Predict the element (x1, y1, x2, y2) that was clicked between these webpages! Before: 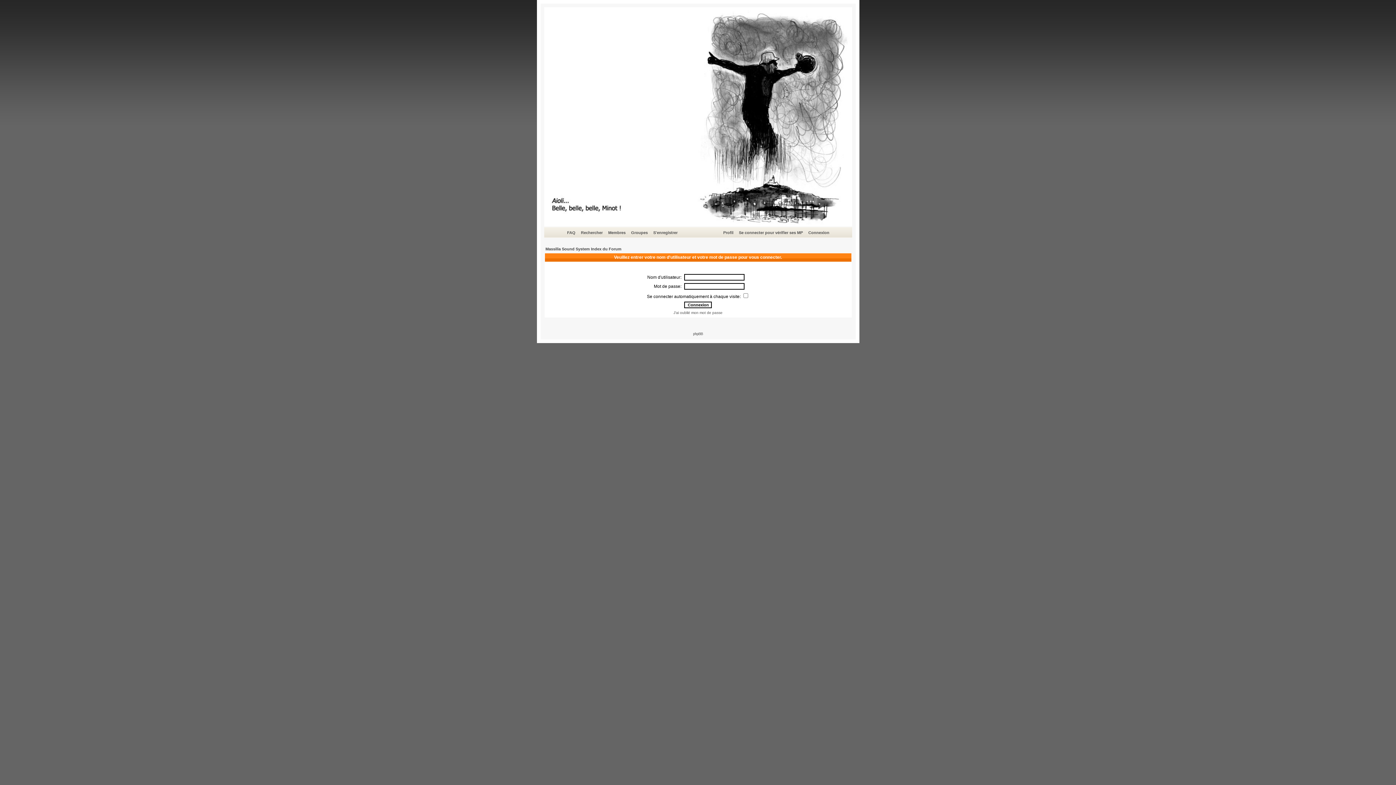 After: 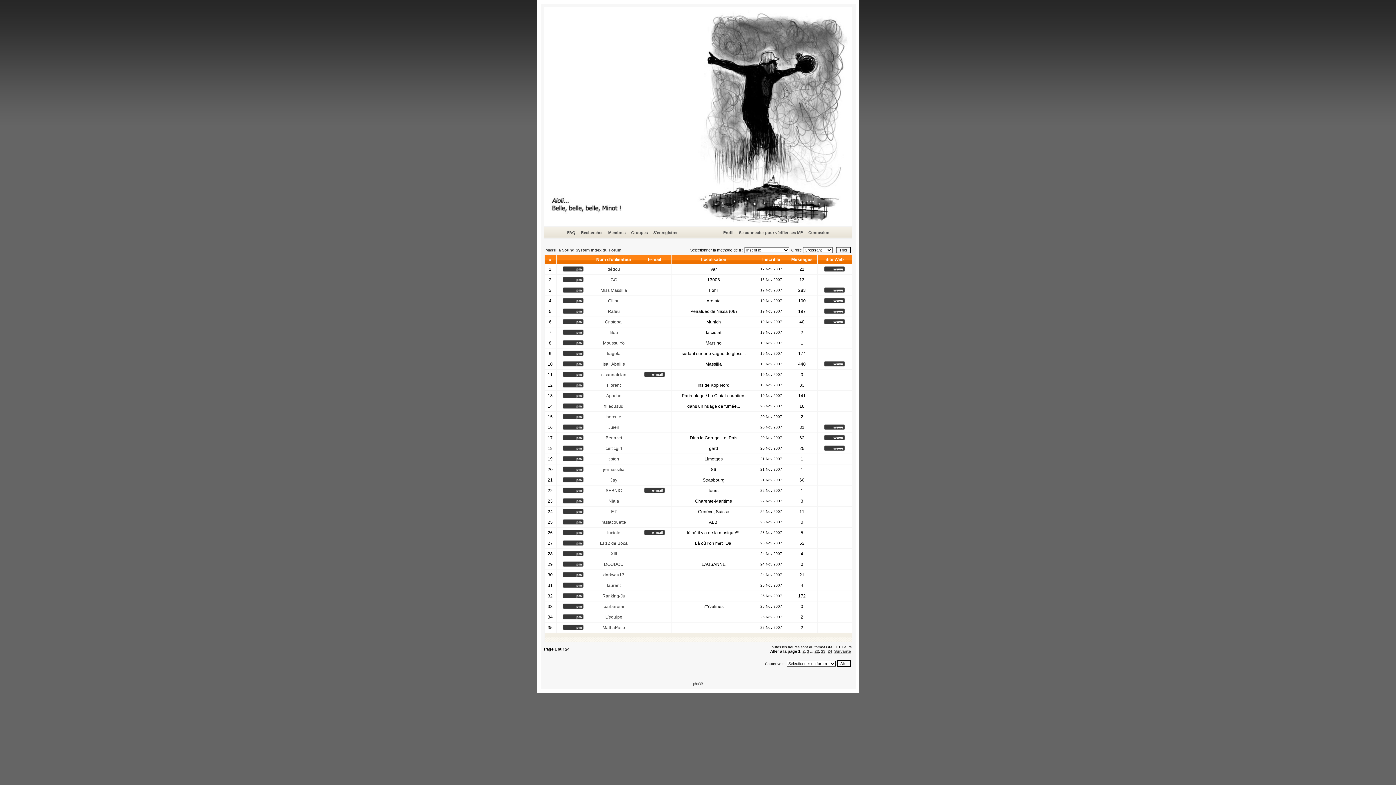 Action: bbox: (607, 229, 626, 236) label: Membres